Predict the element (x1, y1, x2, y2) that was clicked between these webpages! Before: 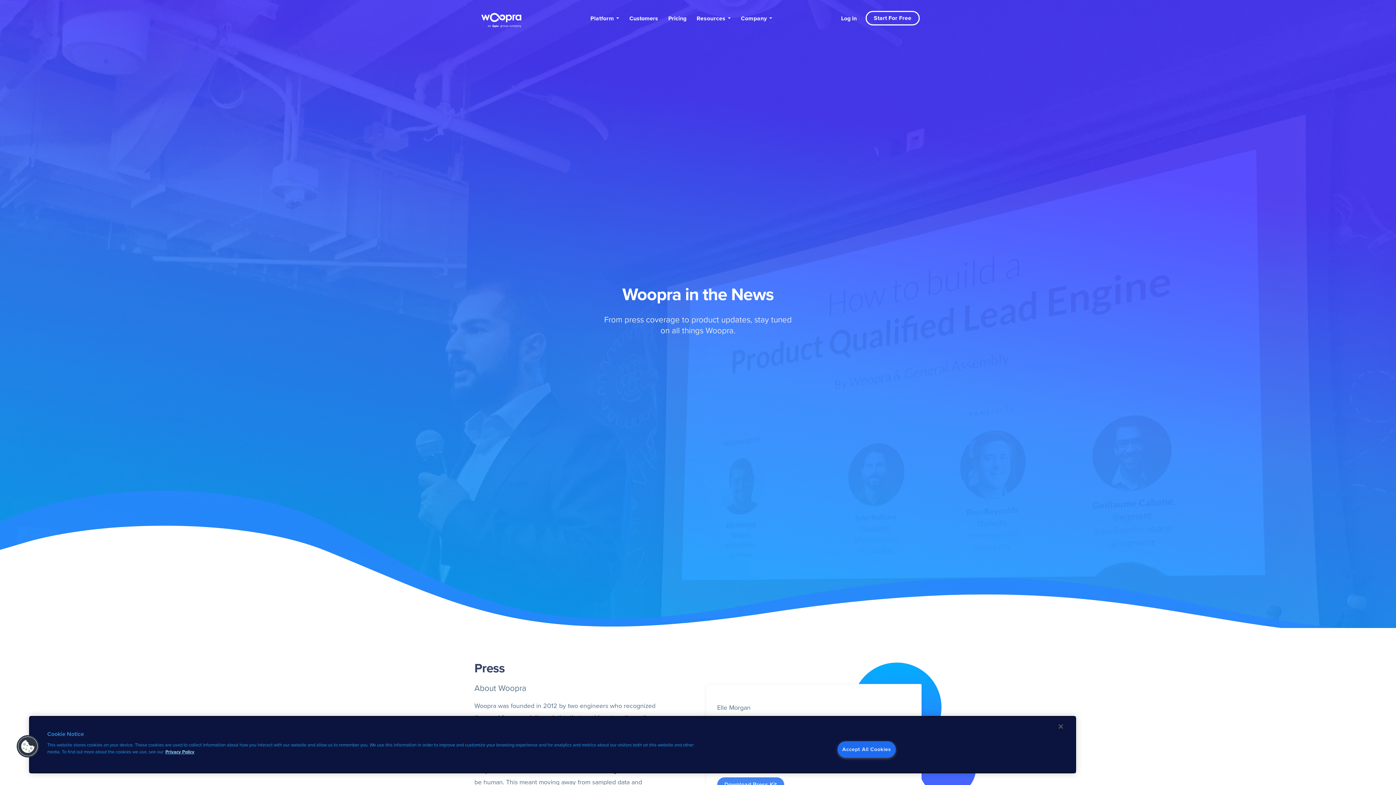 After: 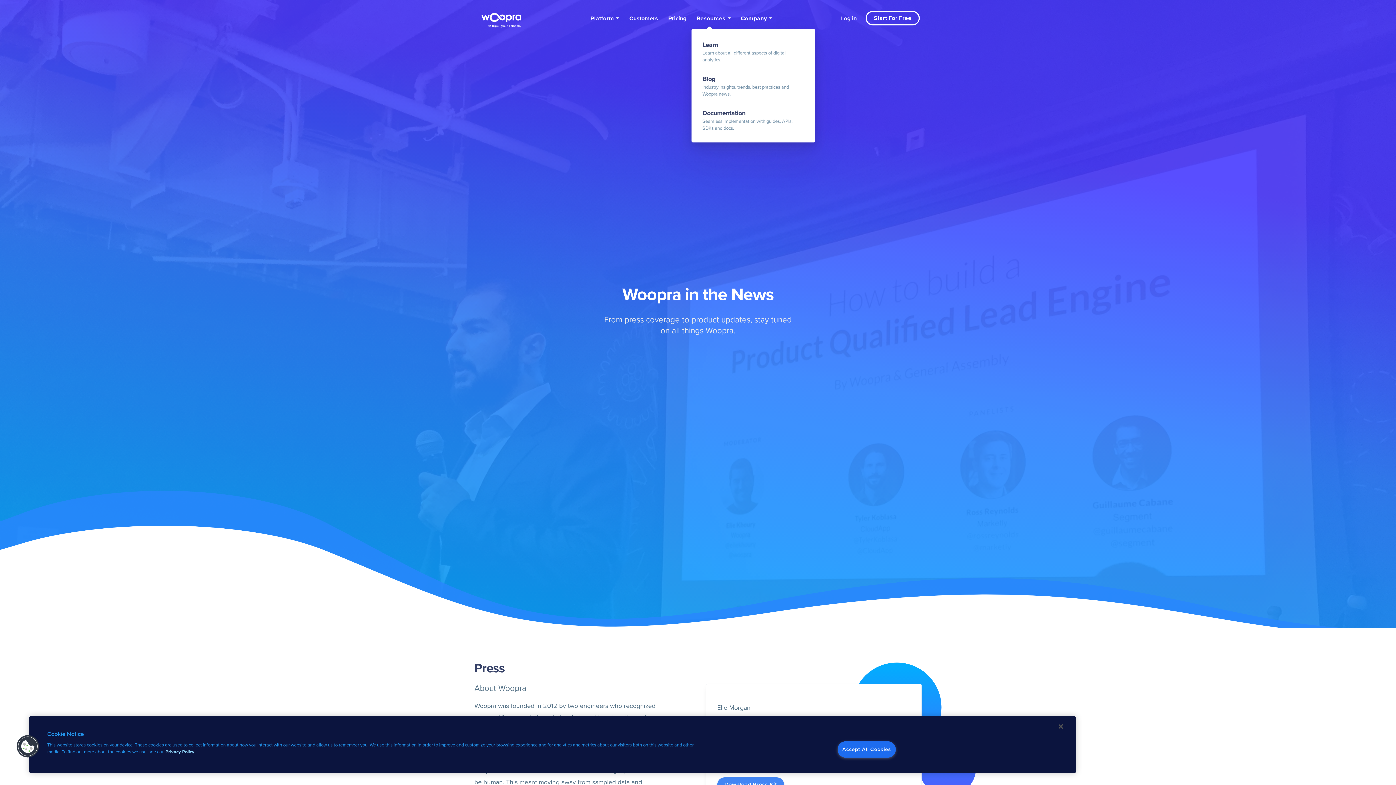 Action: bbox: (693, 14, 734, 22) label: Resources